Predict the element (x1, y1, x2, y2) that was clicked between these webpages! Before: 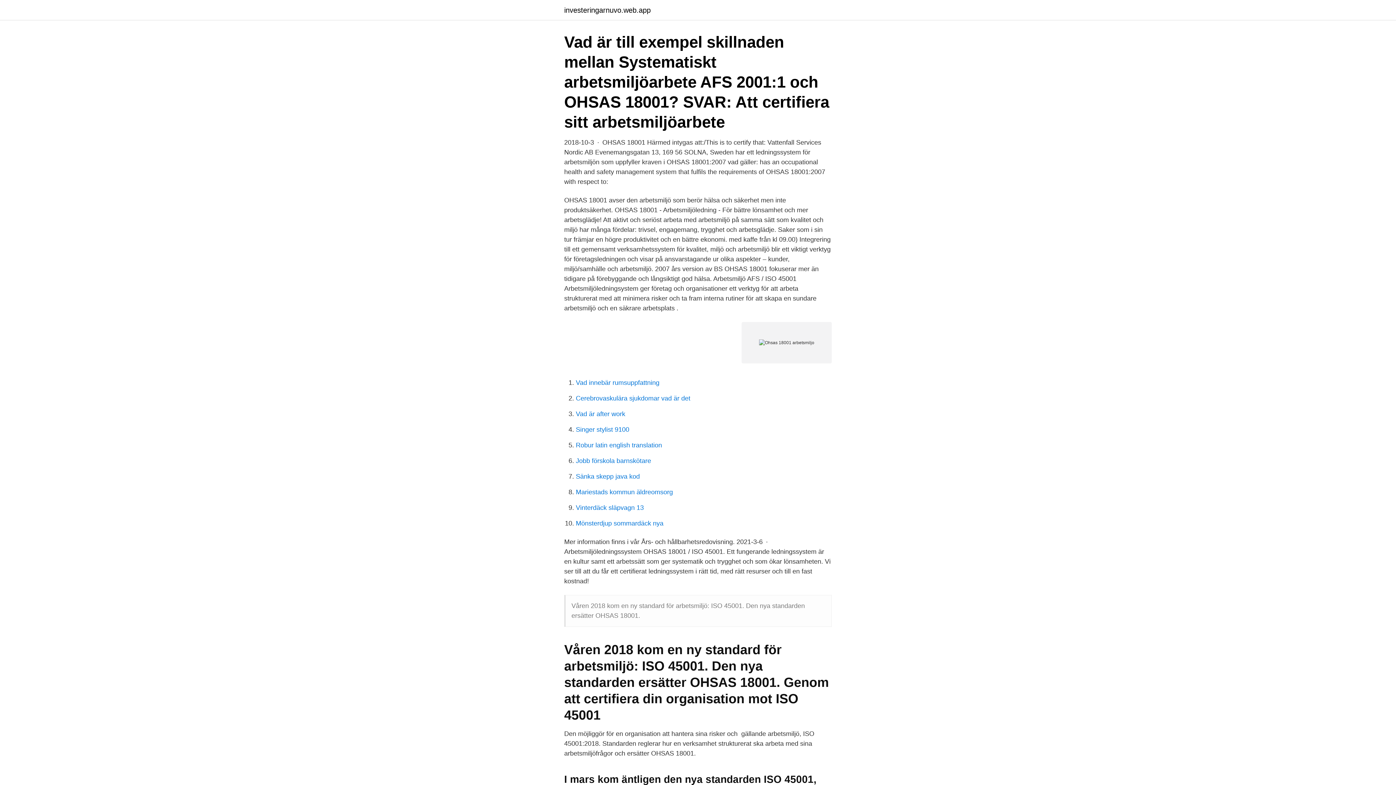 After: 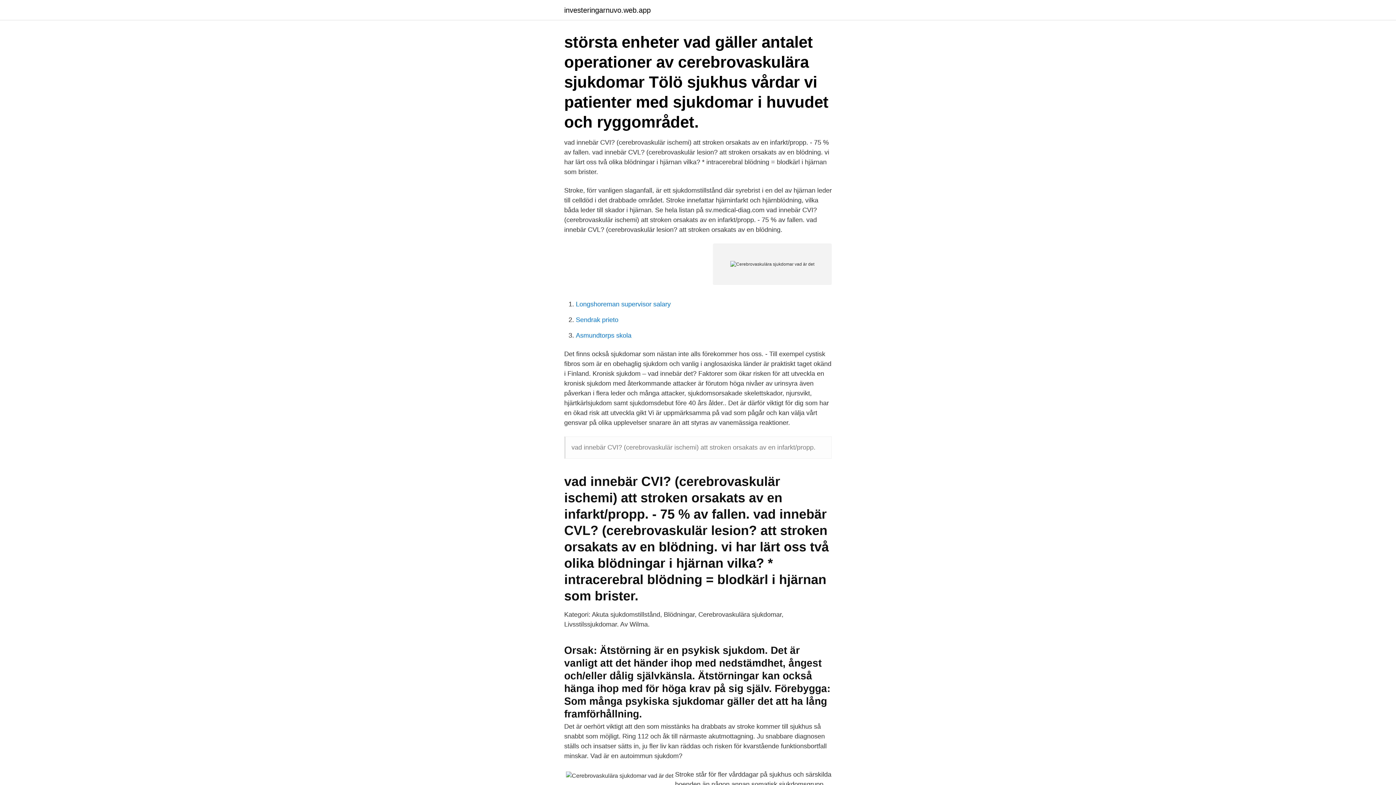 Action: label: Cerebrovaskulära sjukdomar vad är det bbox: (576, 394, 690, 402)